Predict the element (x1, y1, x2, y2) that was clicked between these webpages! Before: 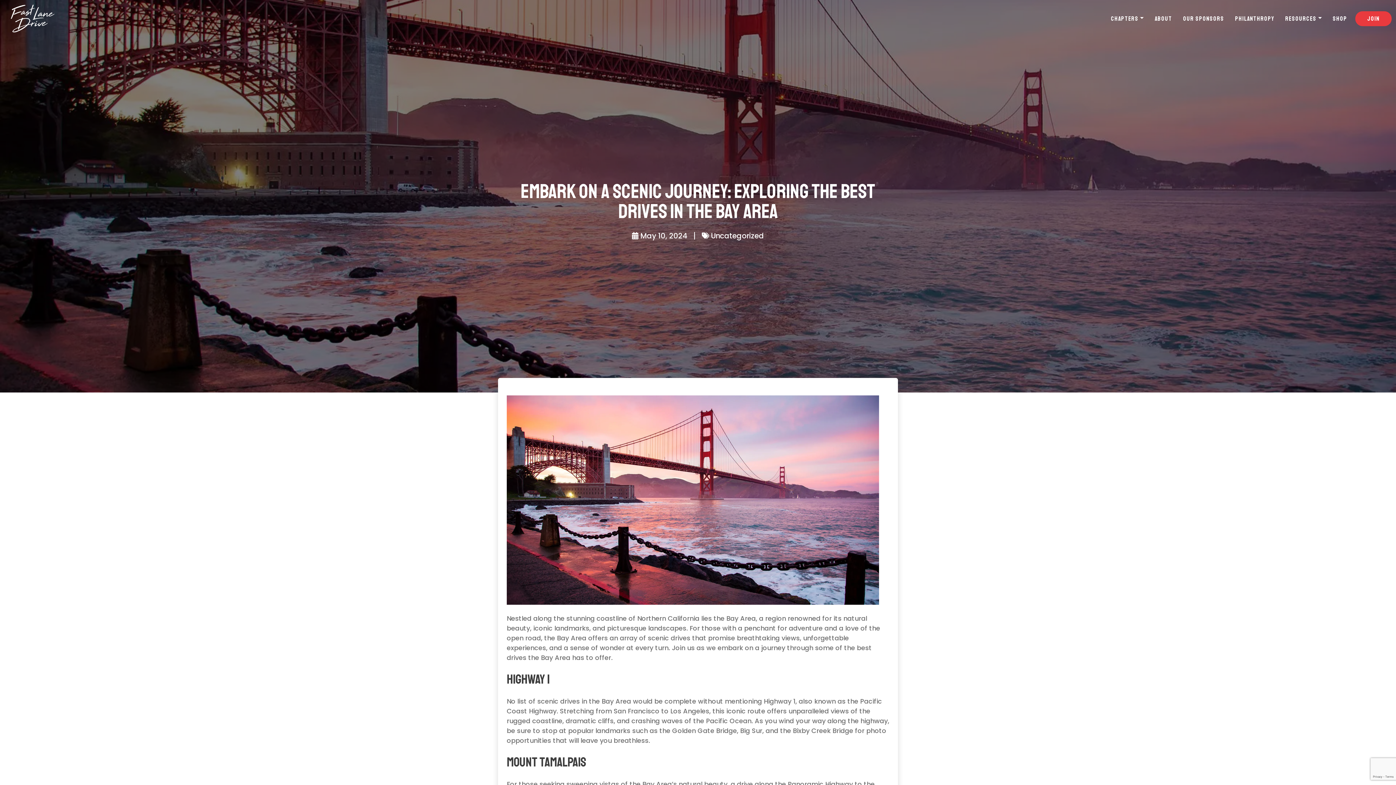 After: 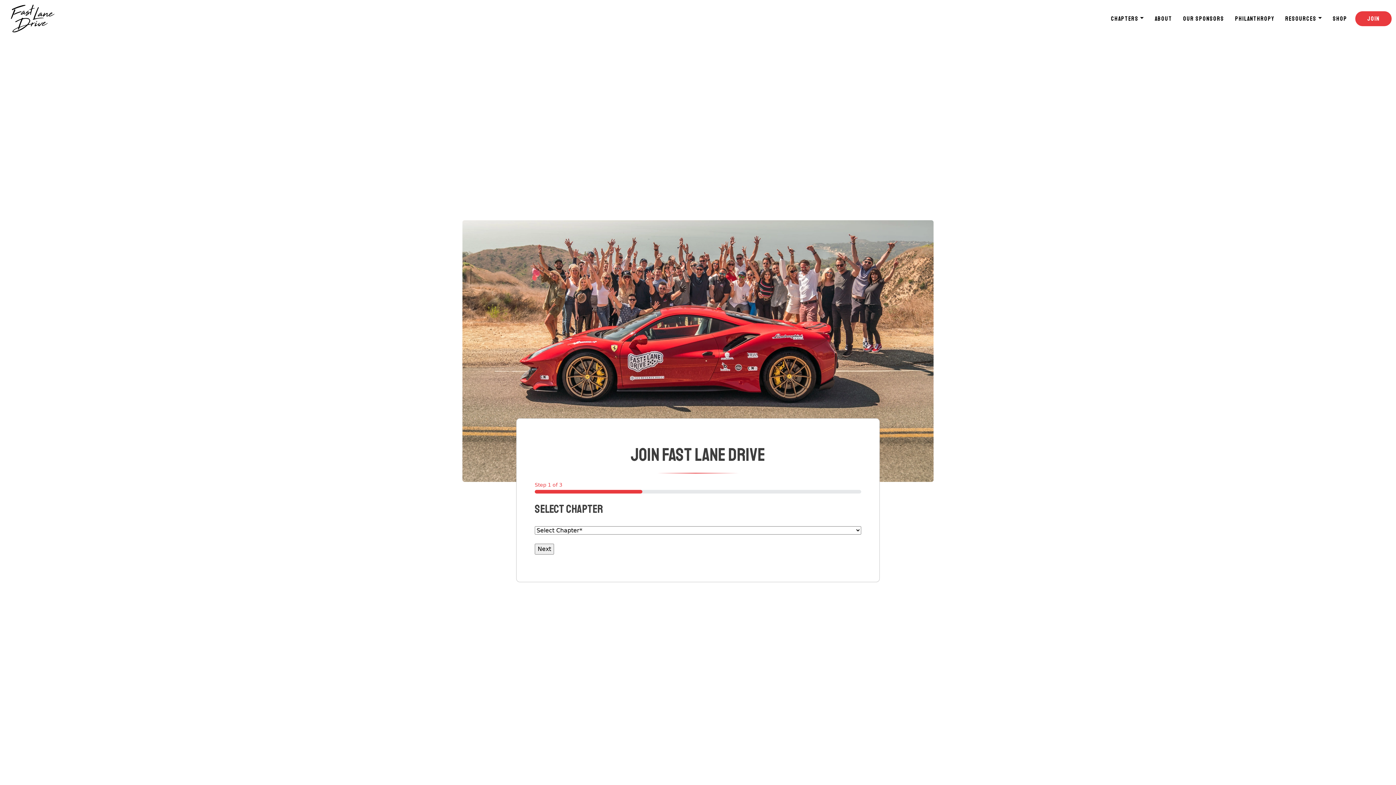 Action: label: Join bbox: (1364, 11, 1382, 26)